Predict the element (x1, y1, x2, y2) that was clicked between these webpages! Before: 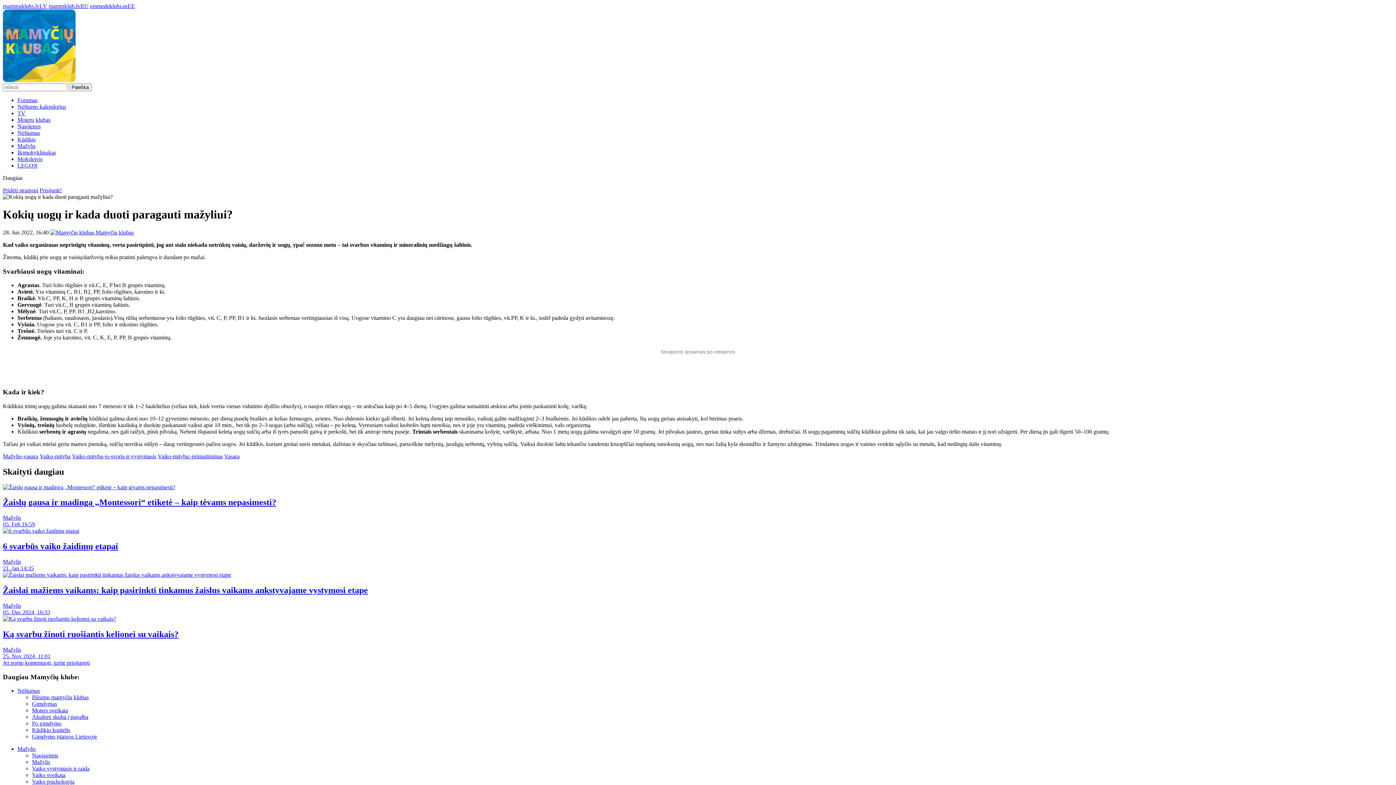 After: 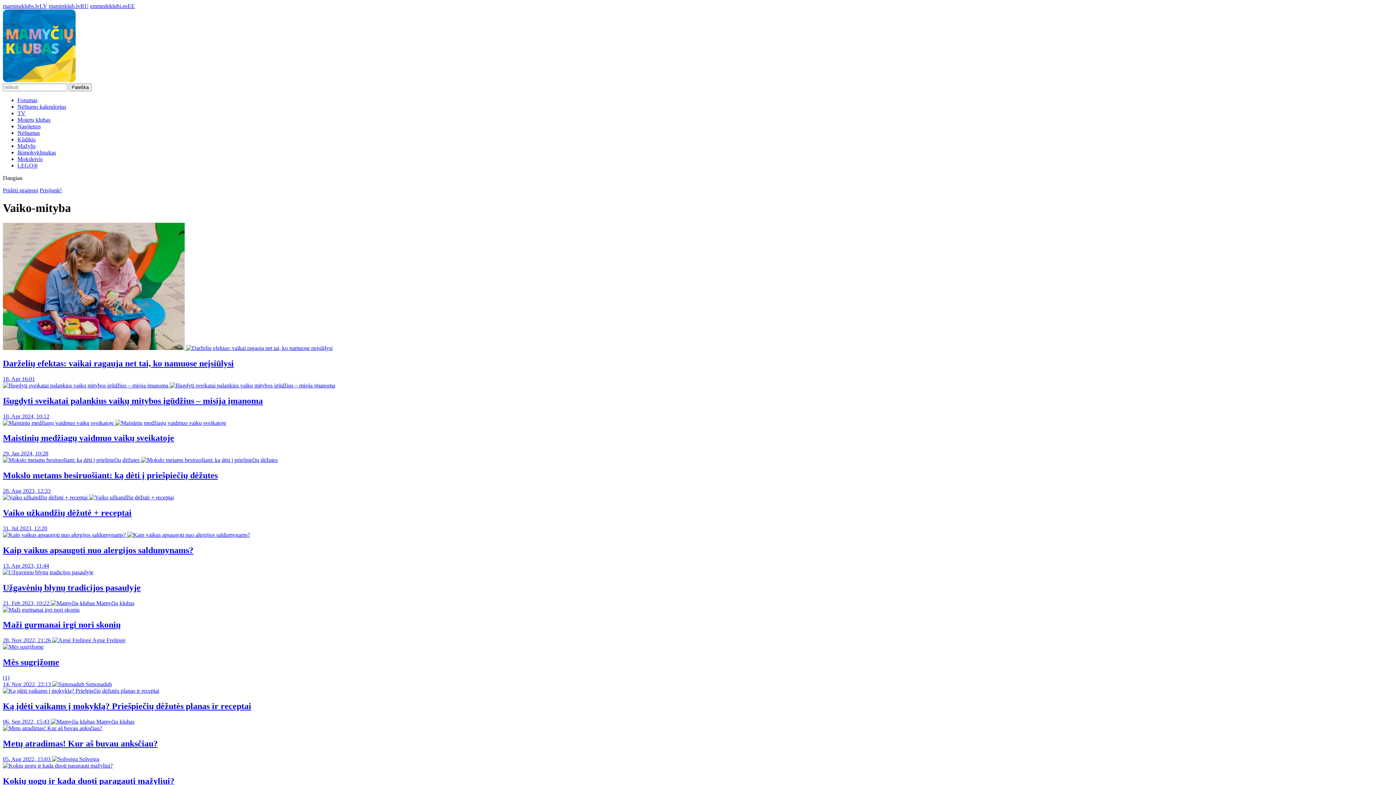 Action: bbox: (39, 453, 70, 459) label: Vaiko-mityba